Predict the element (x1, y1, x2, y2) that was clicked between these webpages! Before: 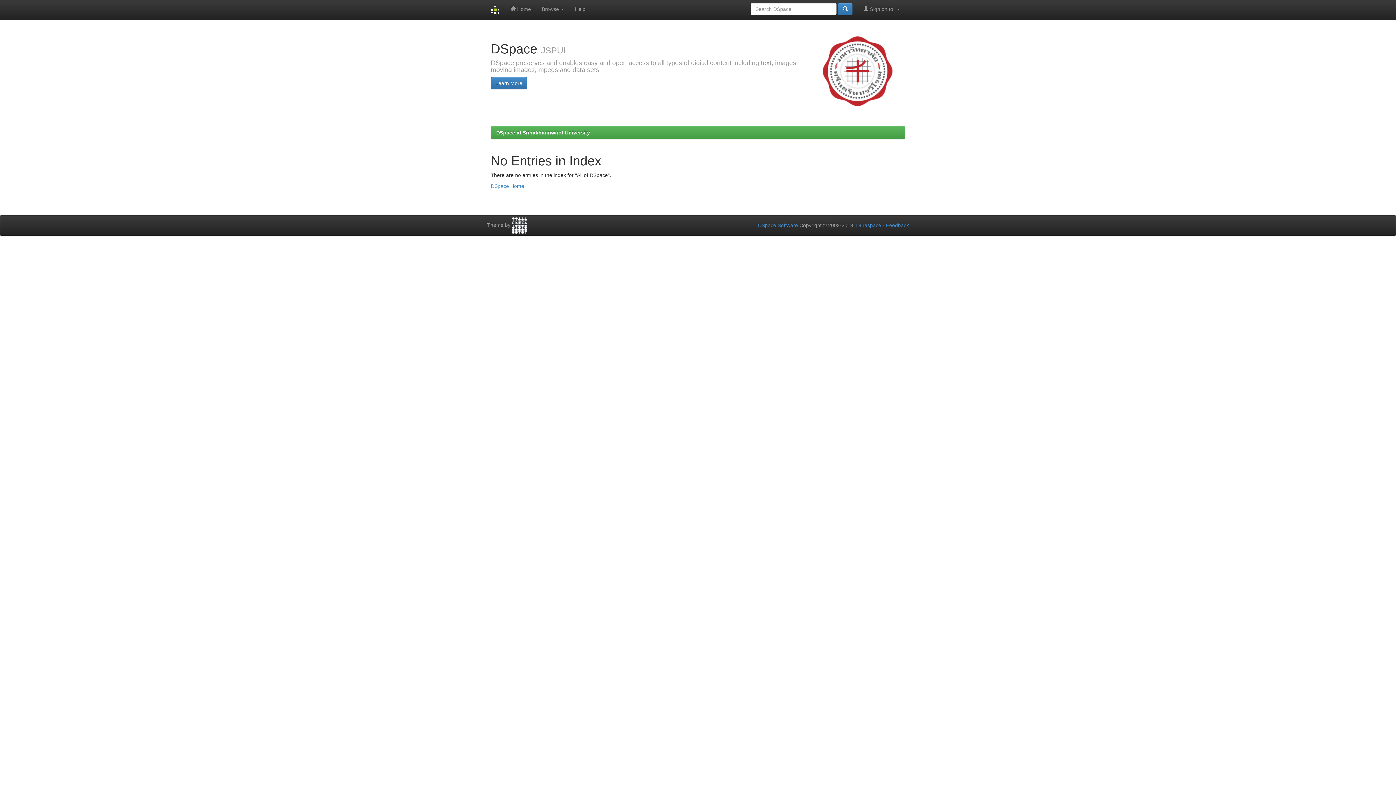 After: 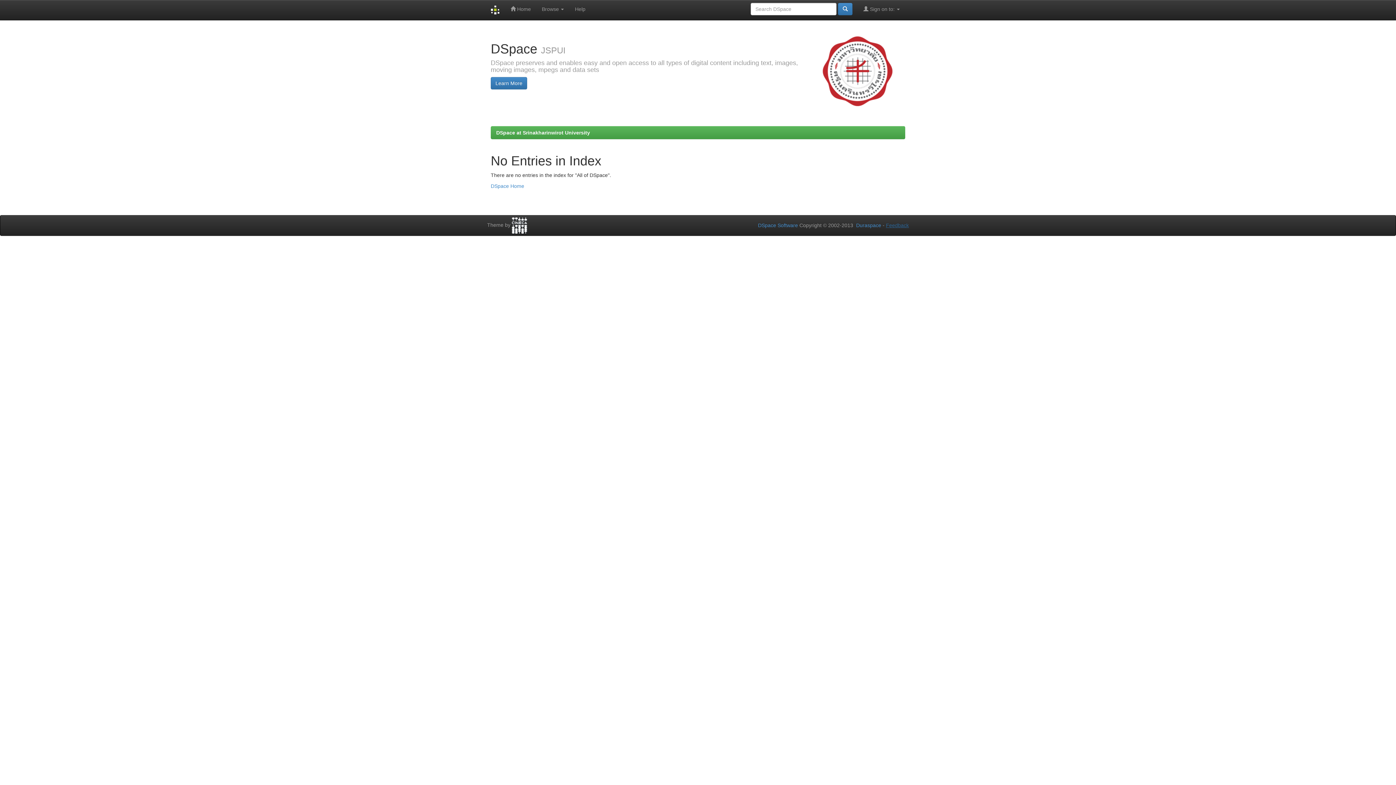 Action: bbox: (886, 222, 909, 228) label: Feedback